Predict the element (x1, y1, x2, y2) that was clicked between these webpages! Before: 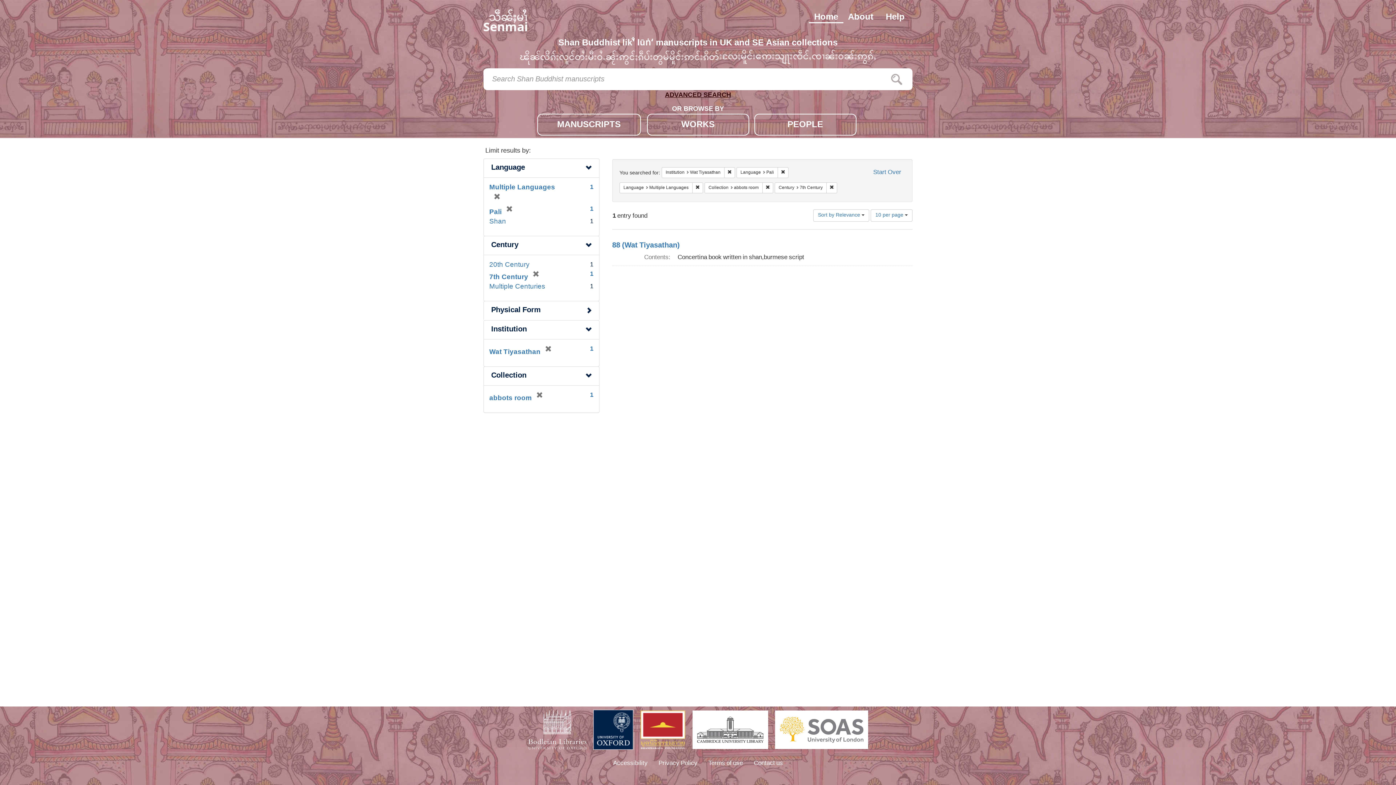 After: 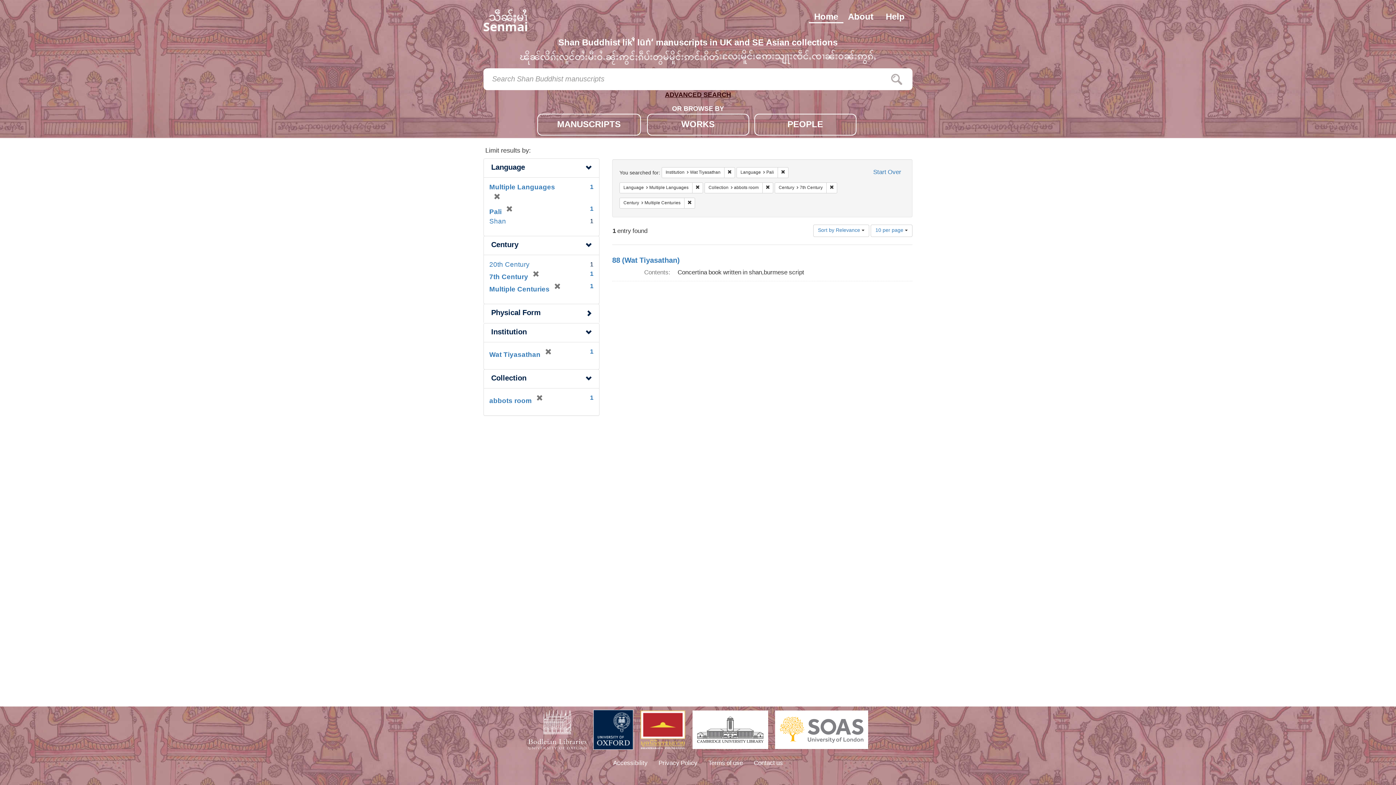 Action: bbox: (489, 279, 545, 294) label: Multiple Centuries